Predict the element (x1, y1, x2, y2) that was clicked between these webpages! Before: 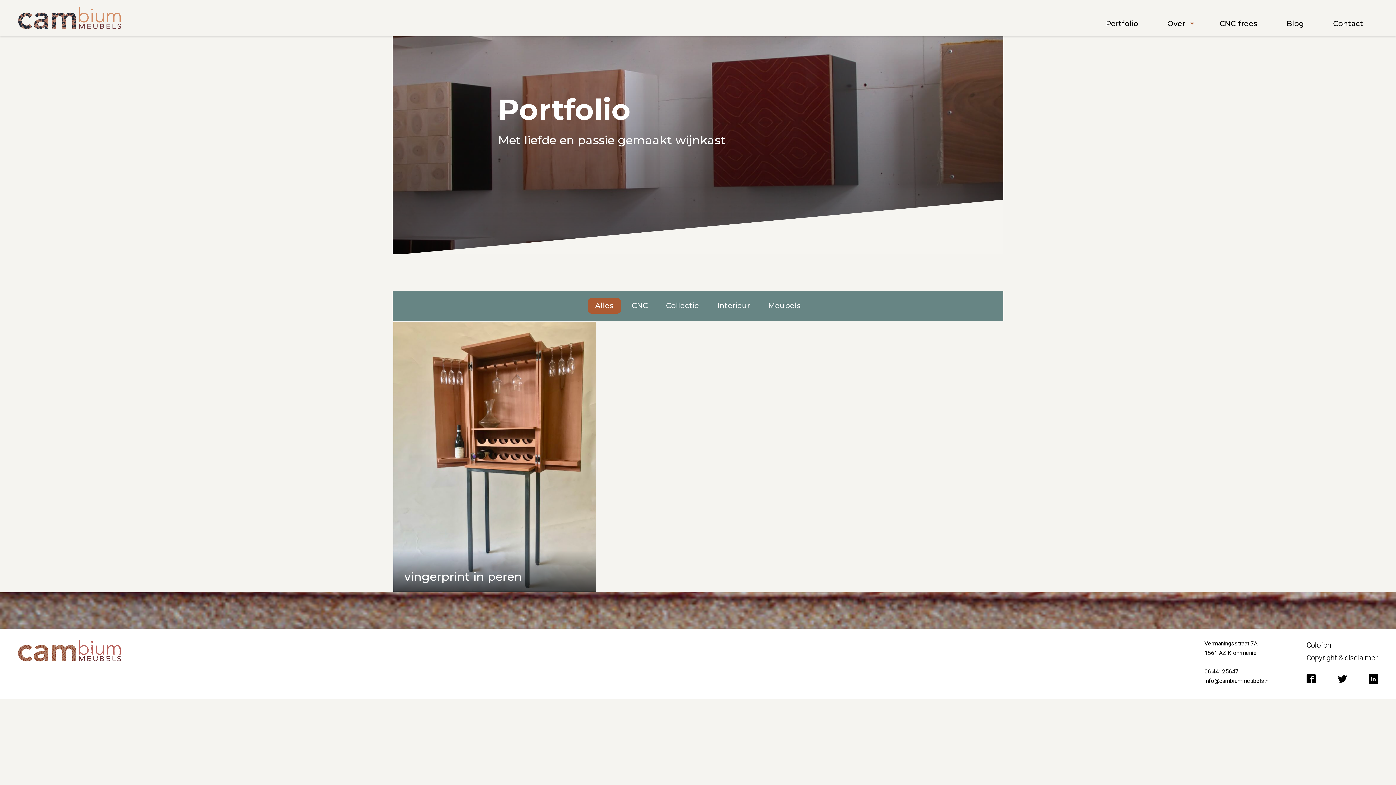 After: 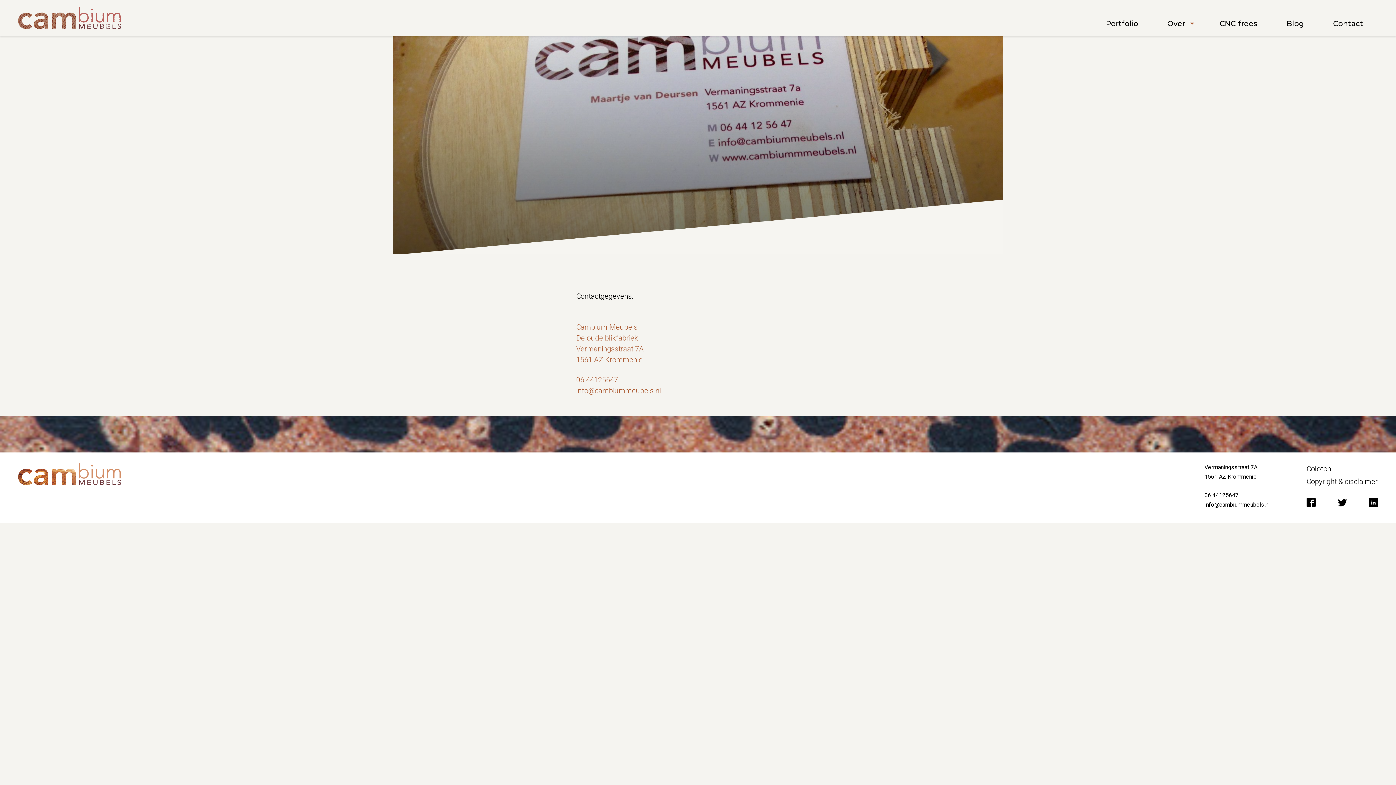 Action: label: Contact bbox: (1318, 10, 1378, 36)